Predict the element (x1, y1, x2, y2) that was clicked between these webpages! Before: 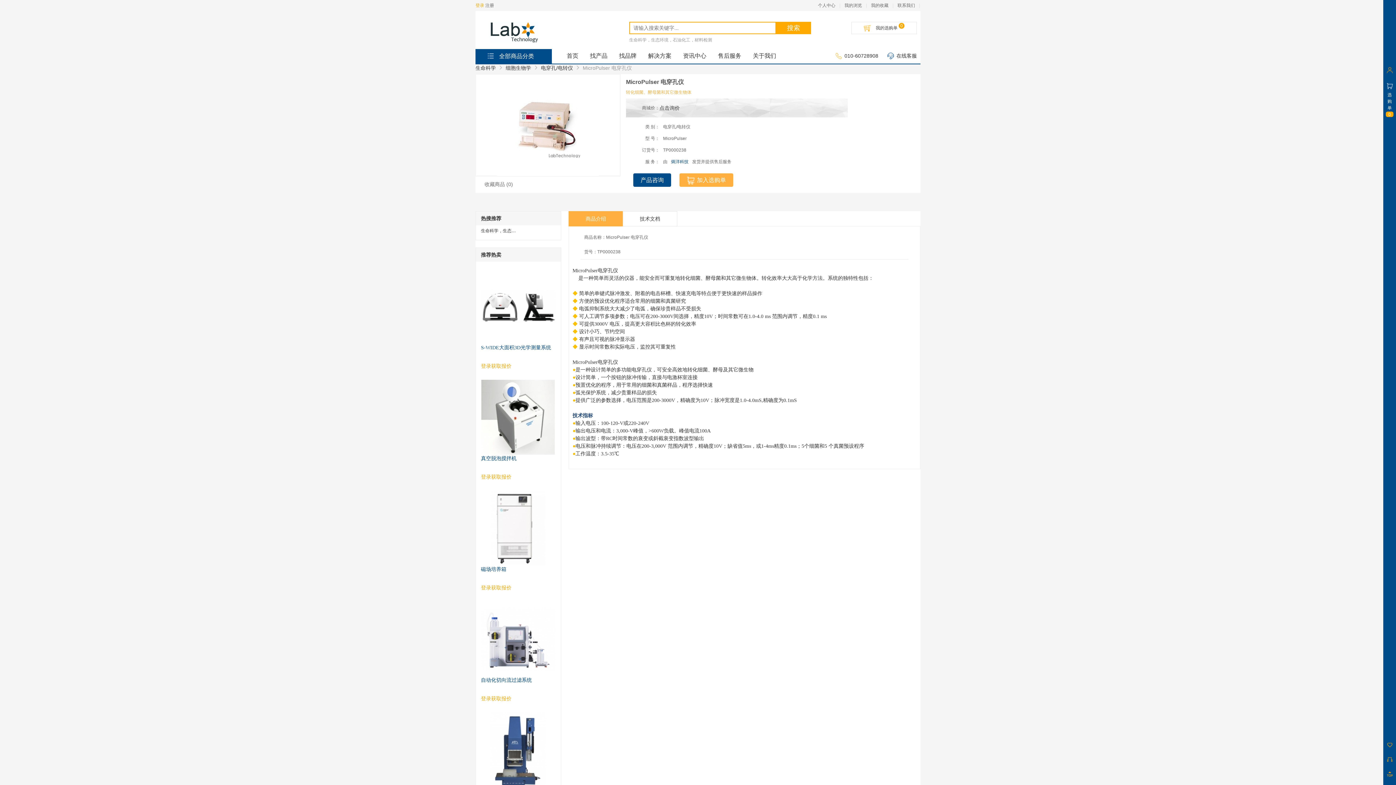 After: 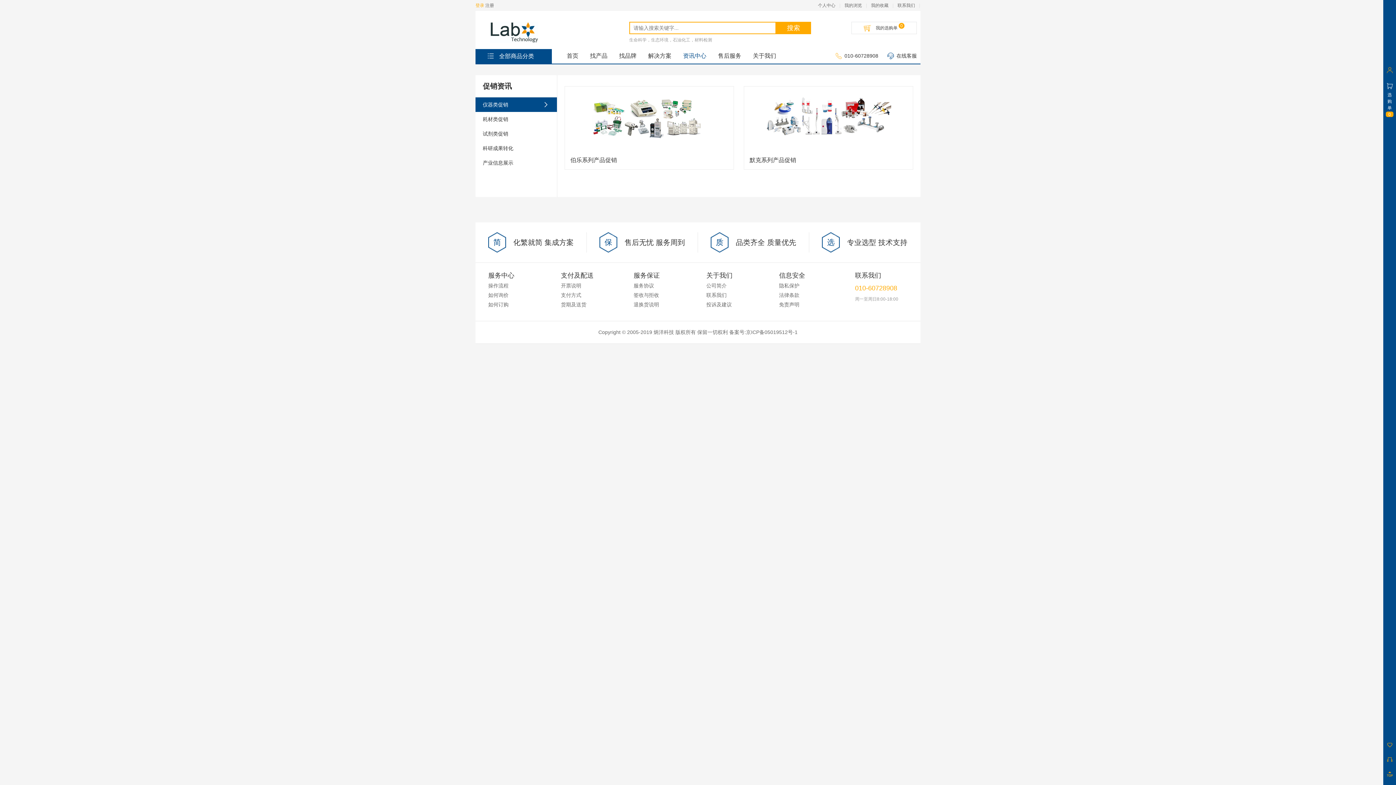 Action: label: 资讯中心 bbox: (680, 49, 709, 62)